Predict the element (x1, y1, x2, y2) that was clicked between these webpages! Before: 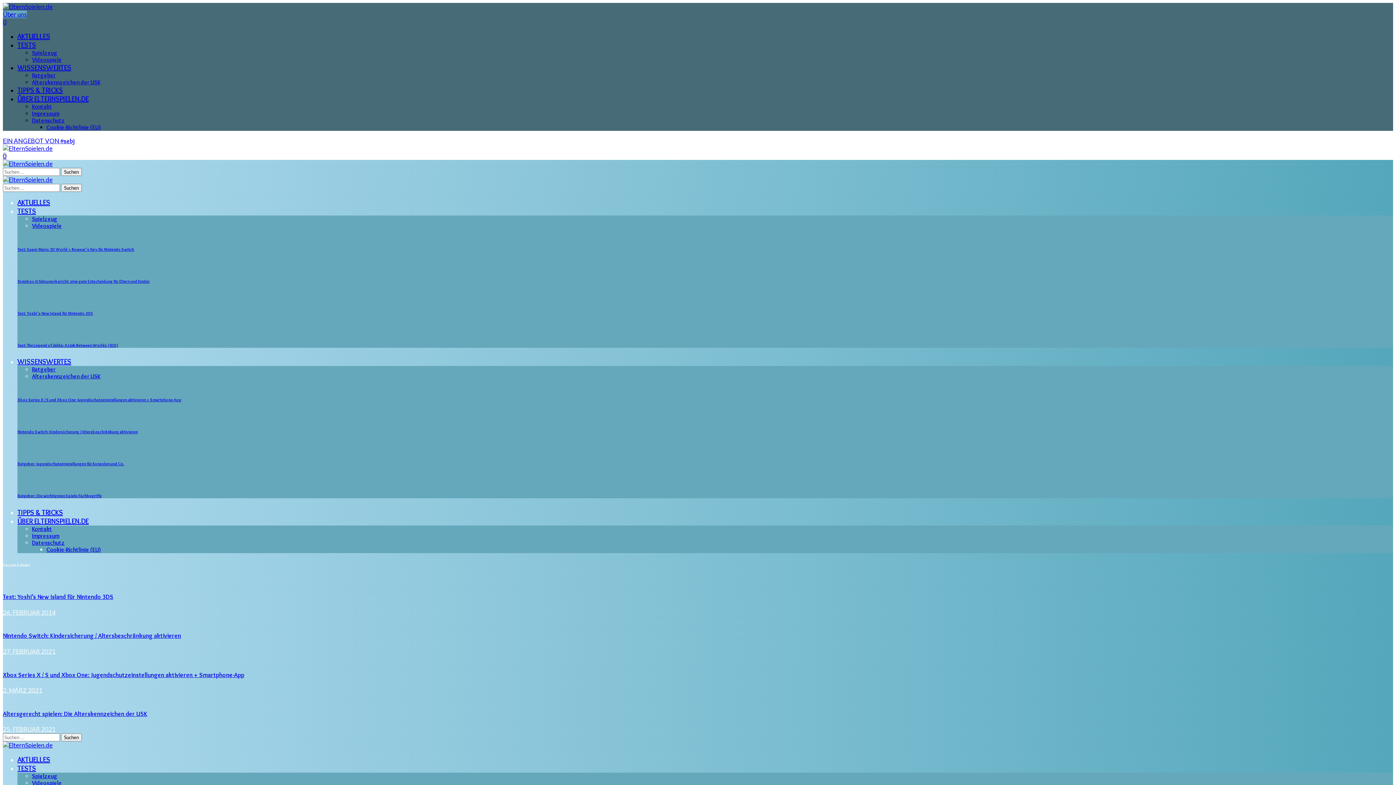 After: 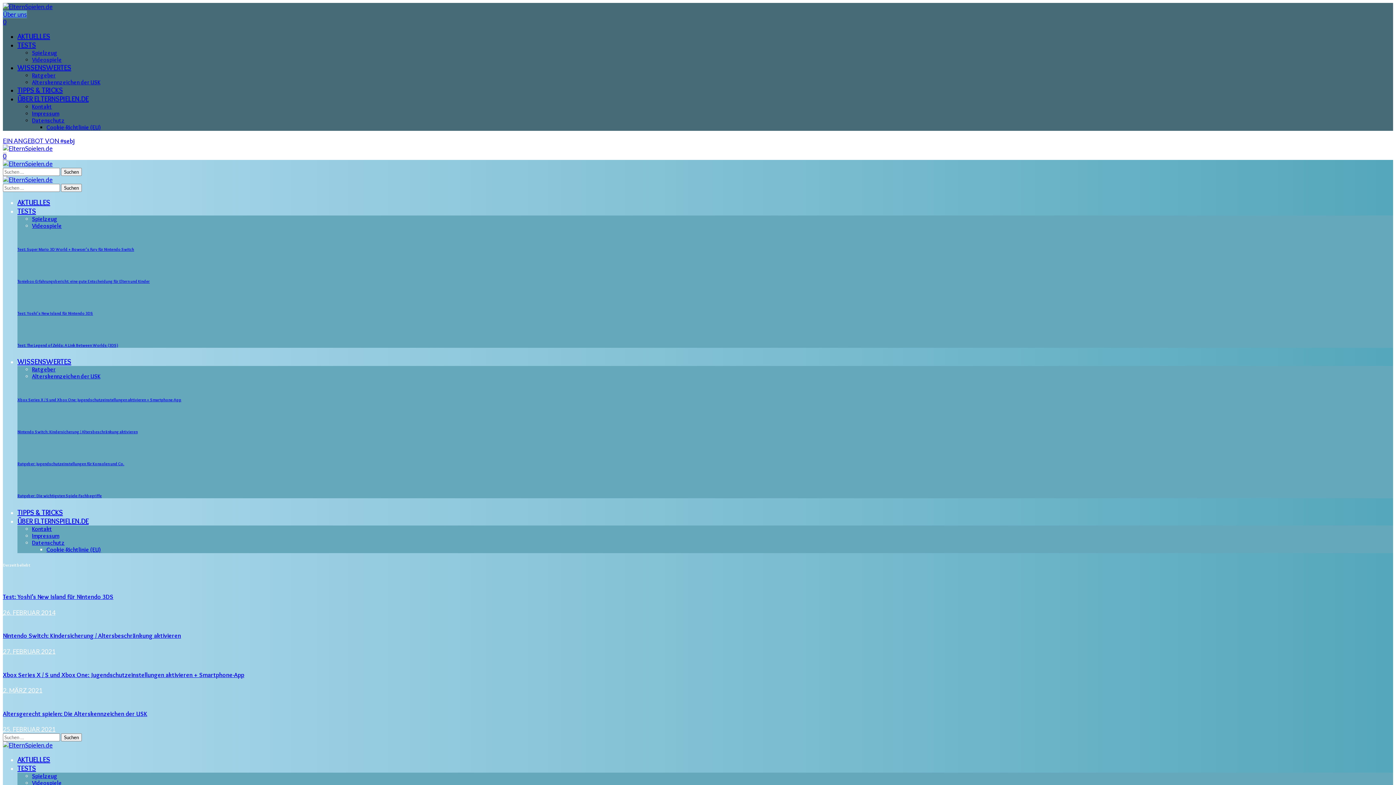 Action: bbox: (17, 508, 62, 516) label: TIPPS & TRICKS